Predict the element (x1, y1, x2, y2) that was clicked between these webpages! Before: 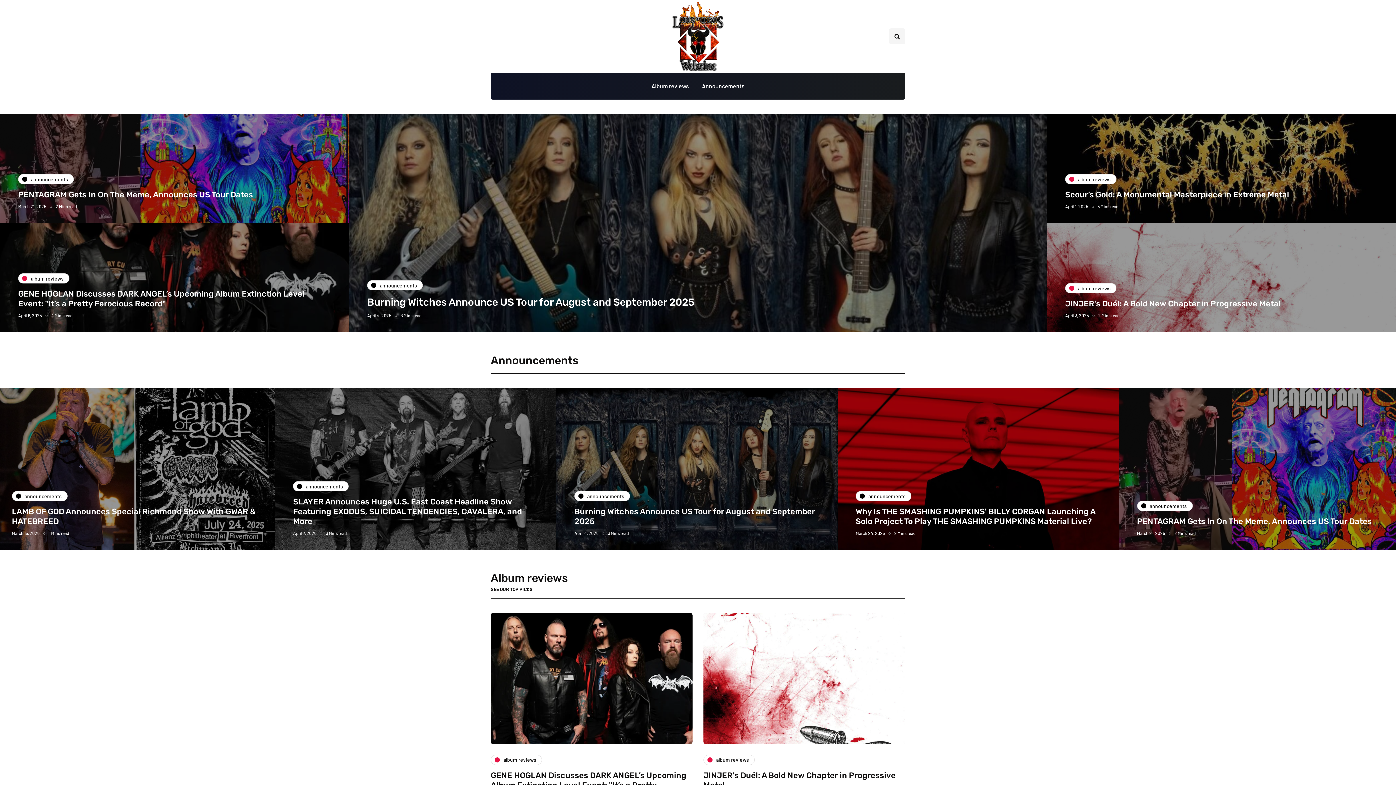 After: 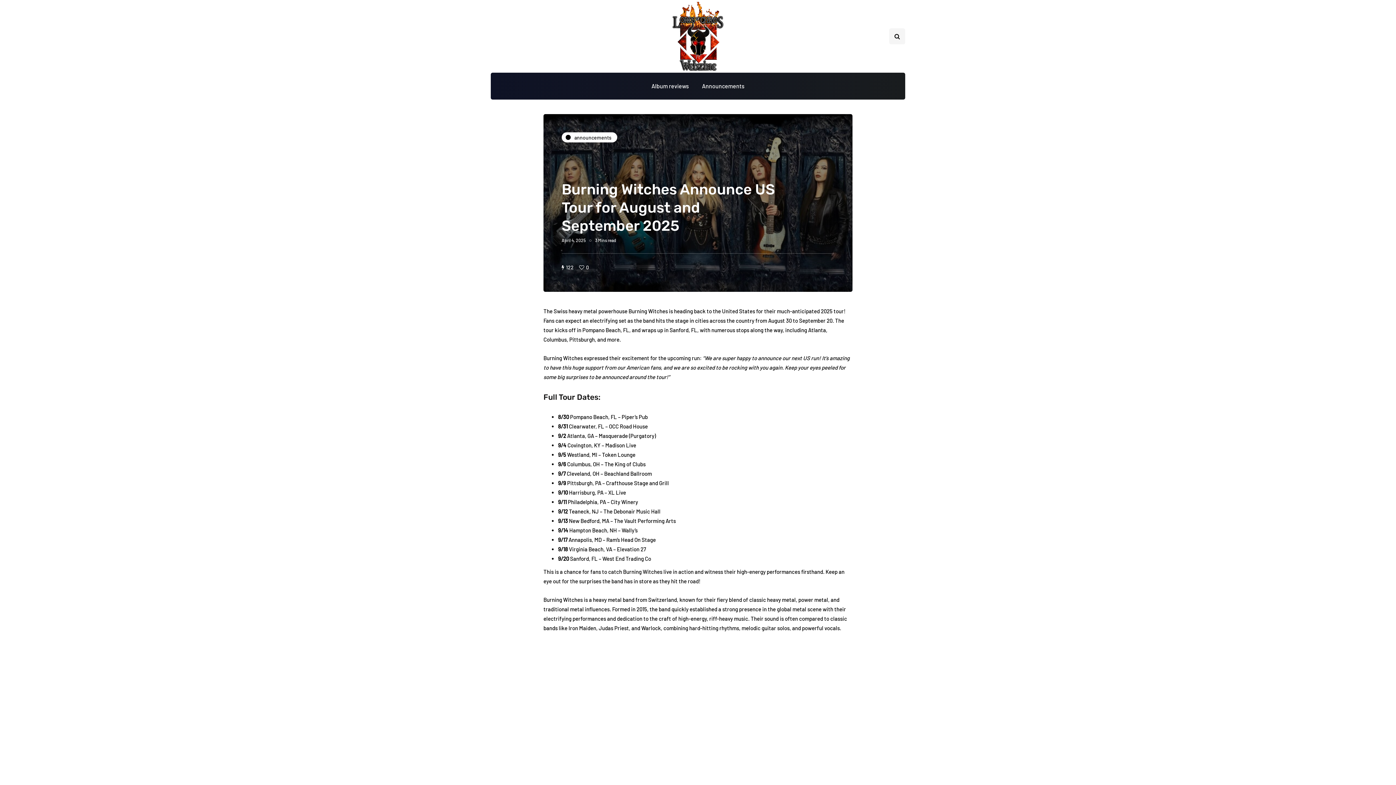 Action: bbox: (367, 296, 694, 308) label: Burning Witches Announce US Tour for August and September 2025